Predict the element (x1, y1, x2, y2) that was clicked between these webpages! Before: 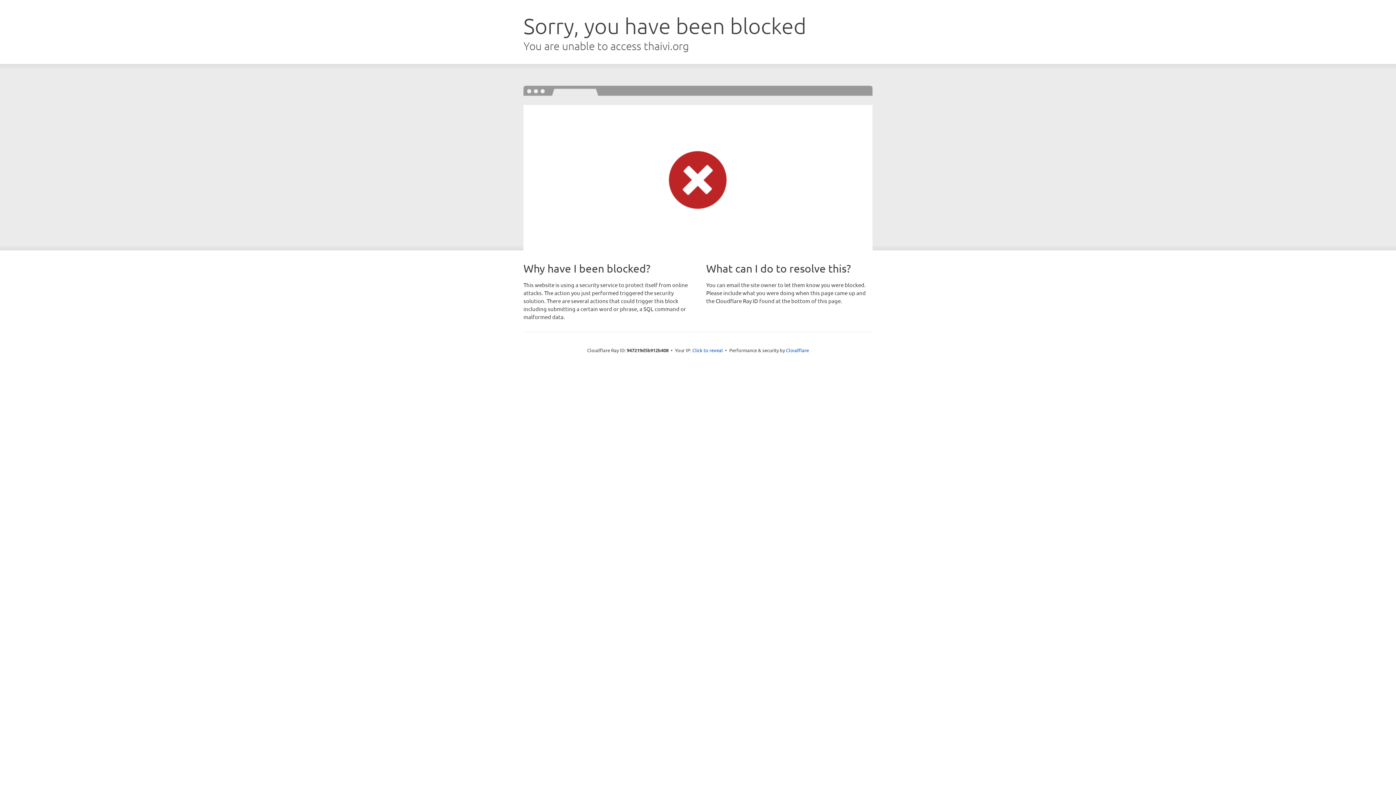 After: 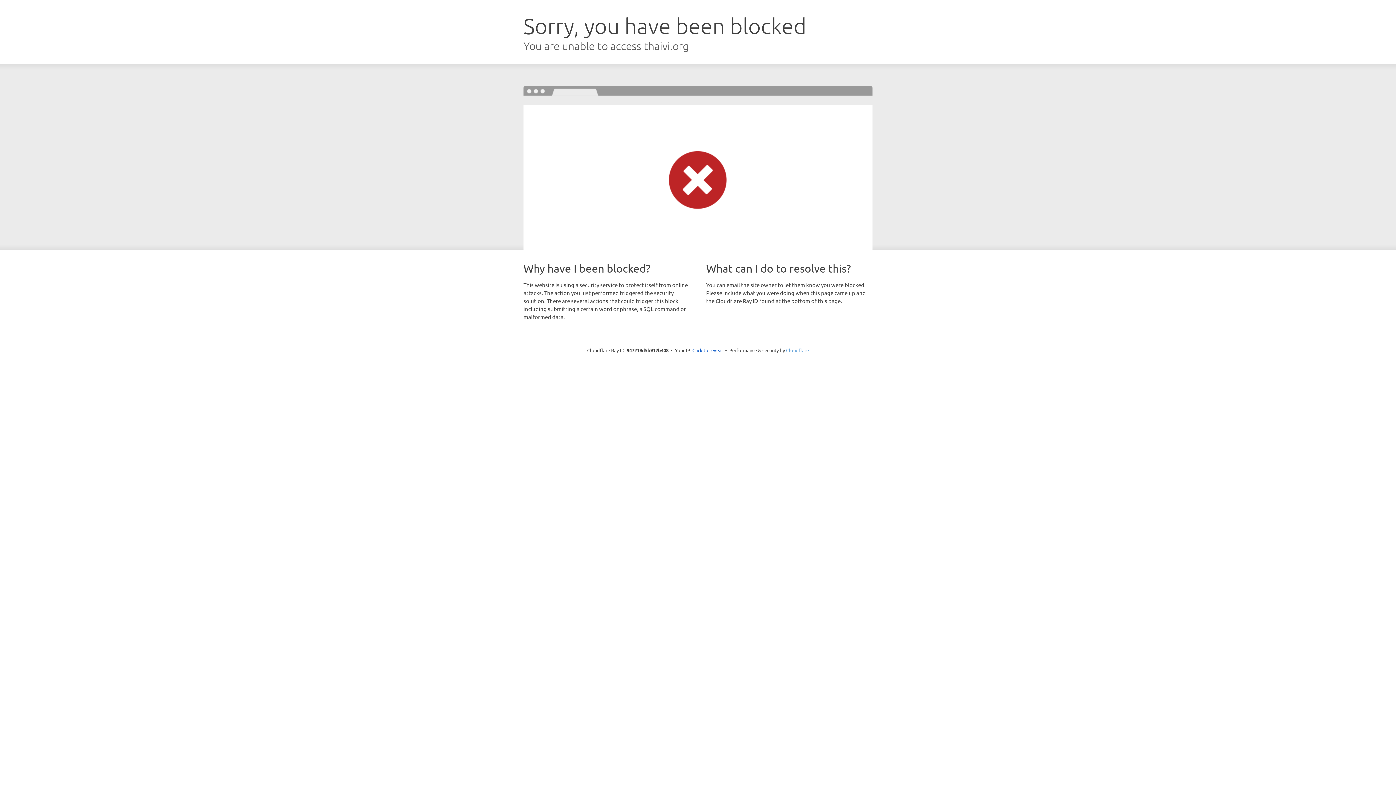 Action: label: Cloudflare bbox: (786, 347, 809, 353)